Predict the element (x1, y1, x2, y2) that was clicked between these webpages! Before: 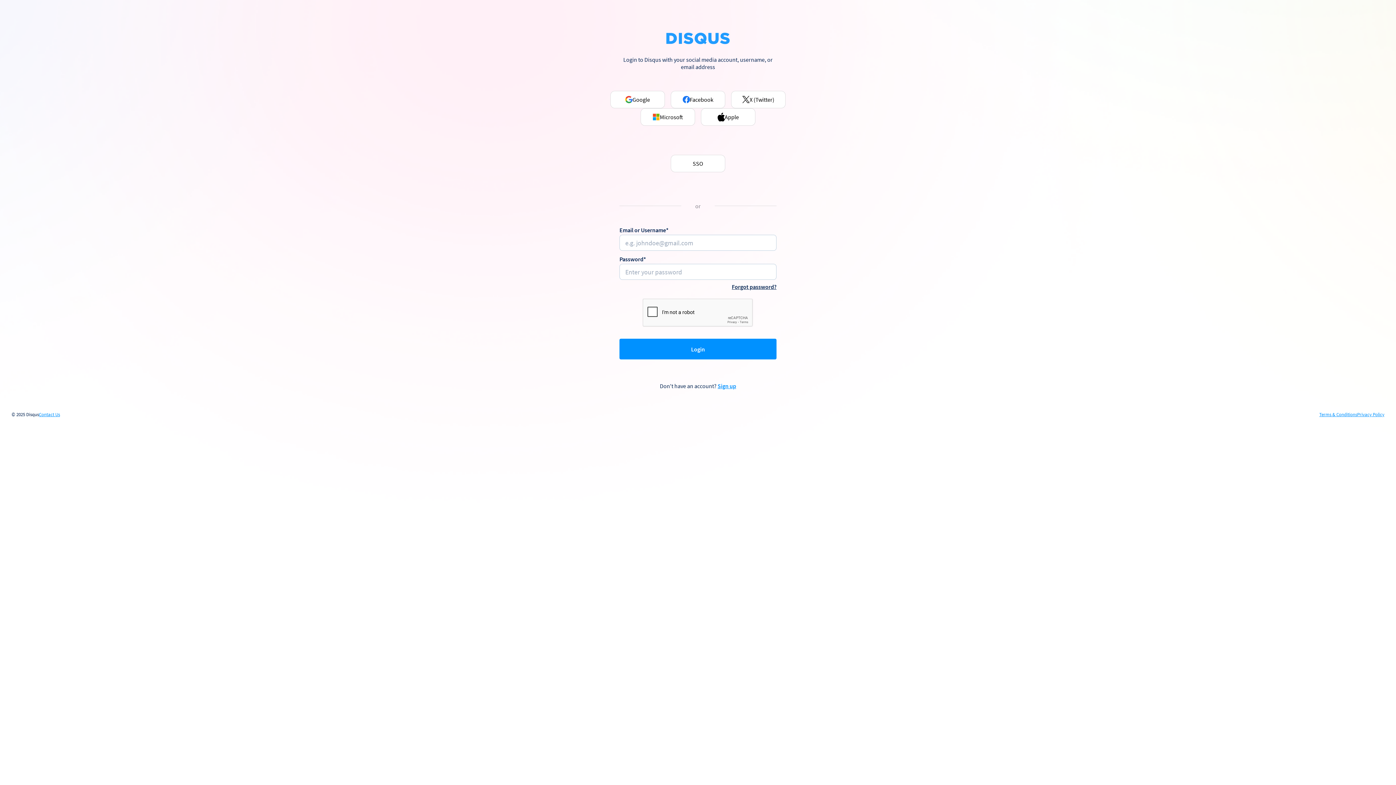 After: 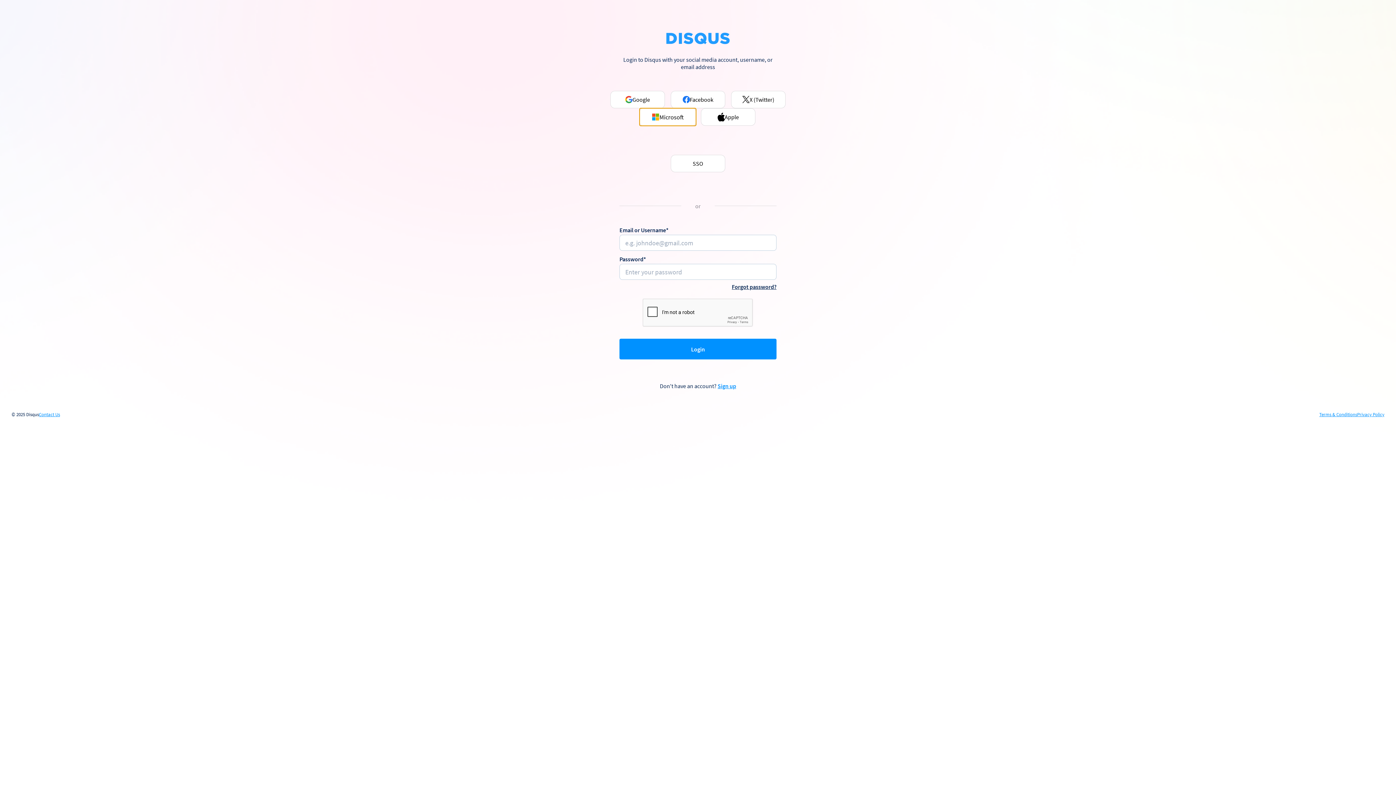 Action: bbox: (640, 108, 695, 125) label: Microsoft